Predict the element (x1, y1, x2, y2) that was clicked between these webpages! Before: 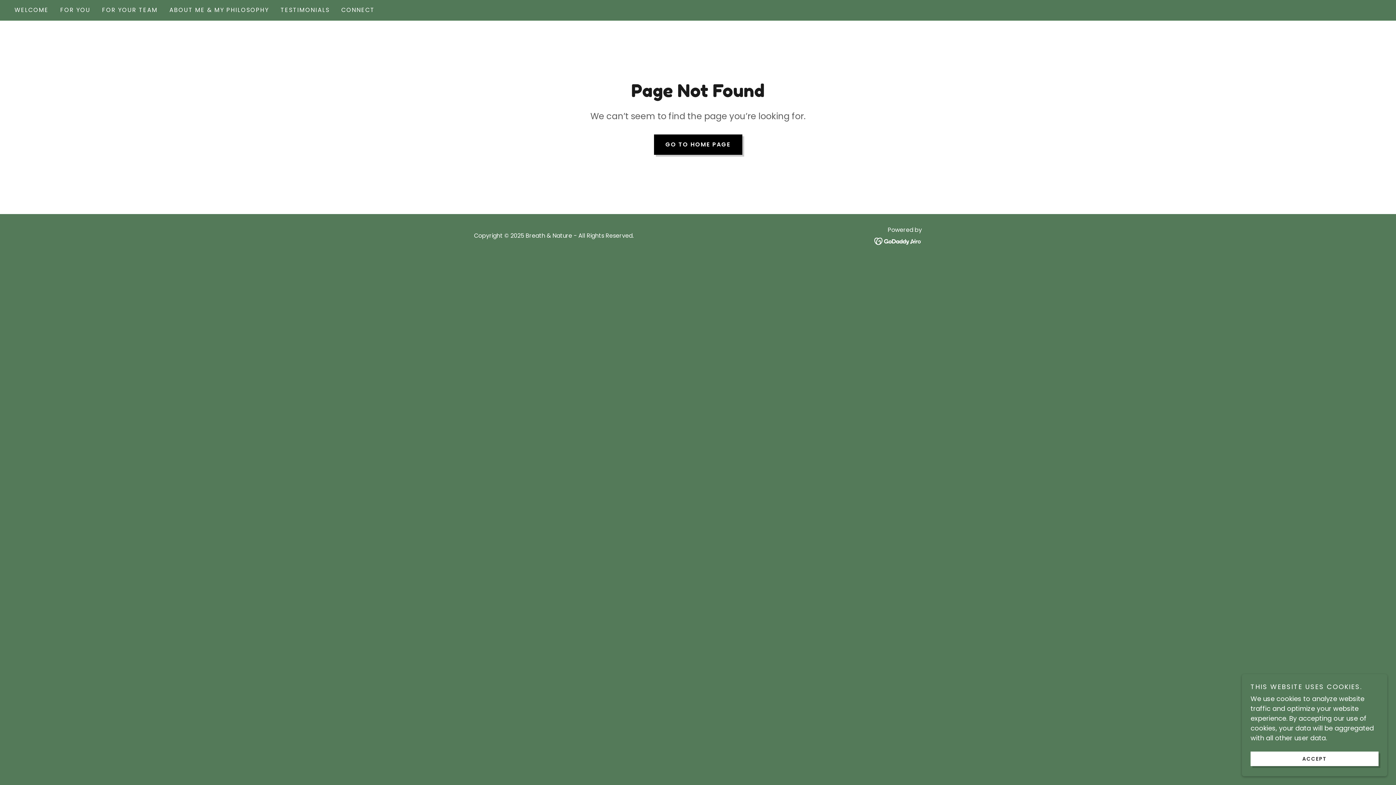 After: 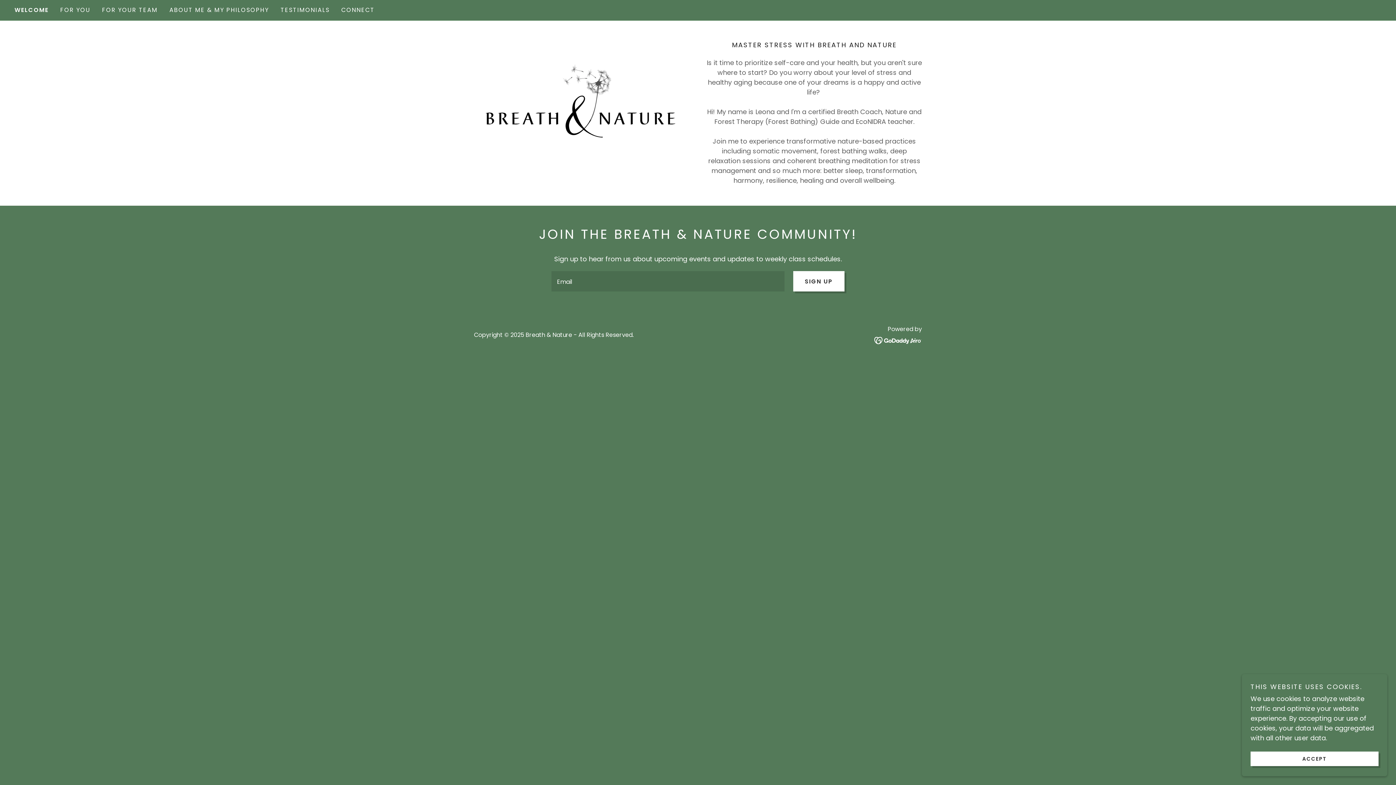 Action: bbox: (654, 134, 742, 154) label: GO TO HOME PAGE